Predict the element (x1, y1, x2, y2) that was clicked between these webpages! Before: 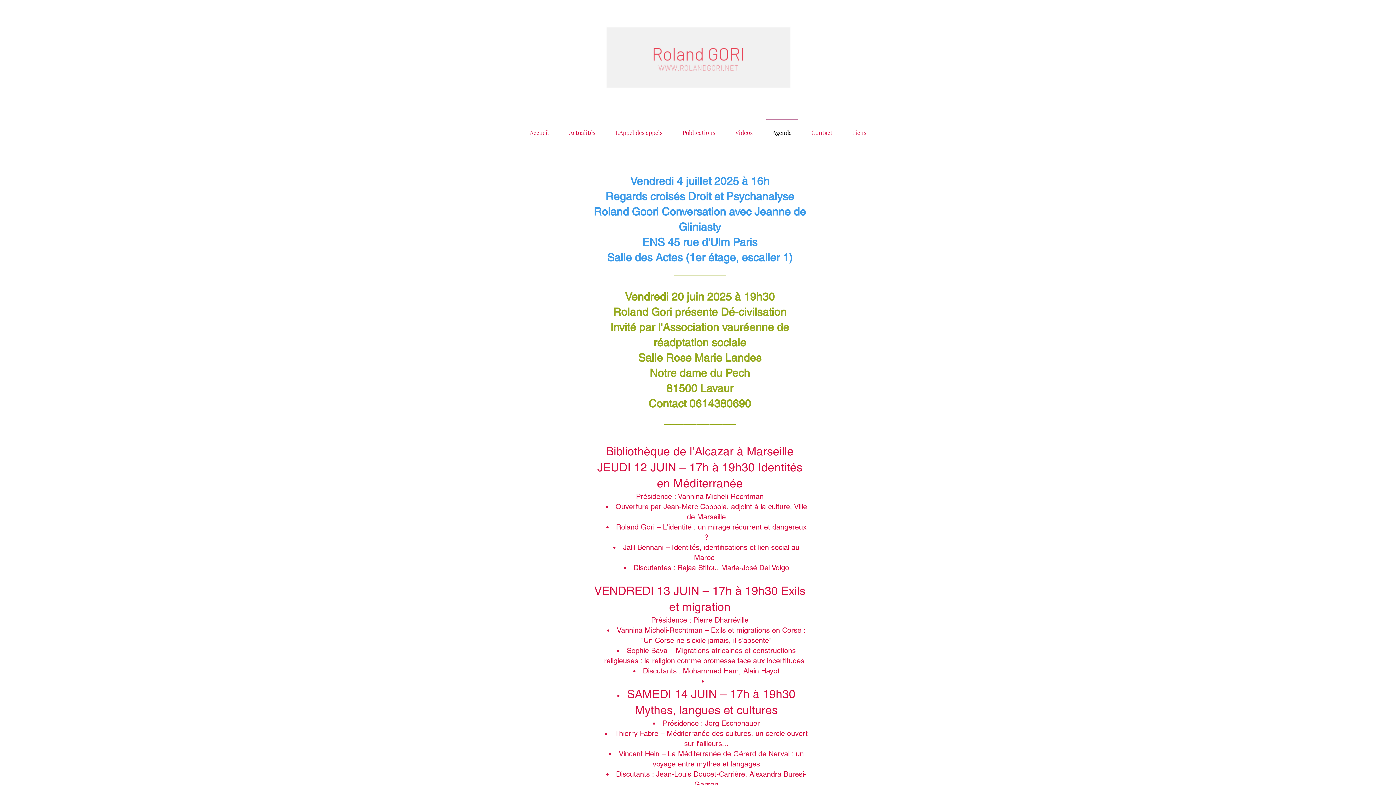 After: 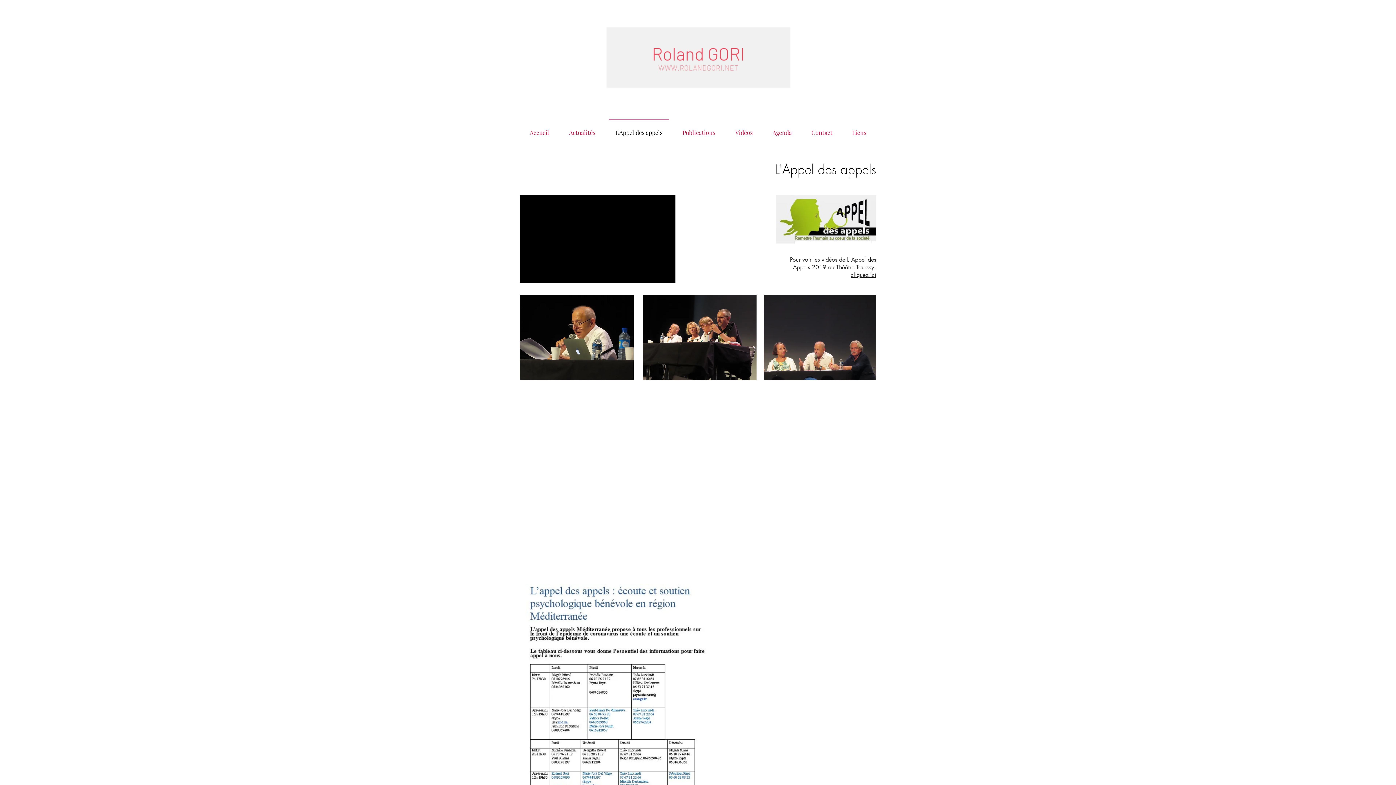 Action: label: L'Appel des appels bbox: (605, 118, 672, 140)